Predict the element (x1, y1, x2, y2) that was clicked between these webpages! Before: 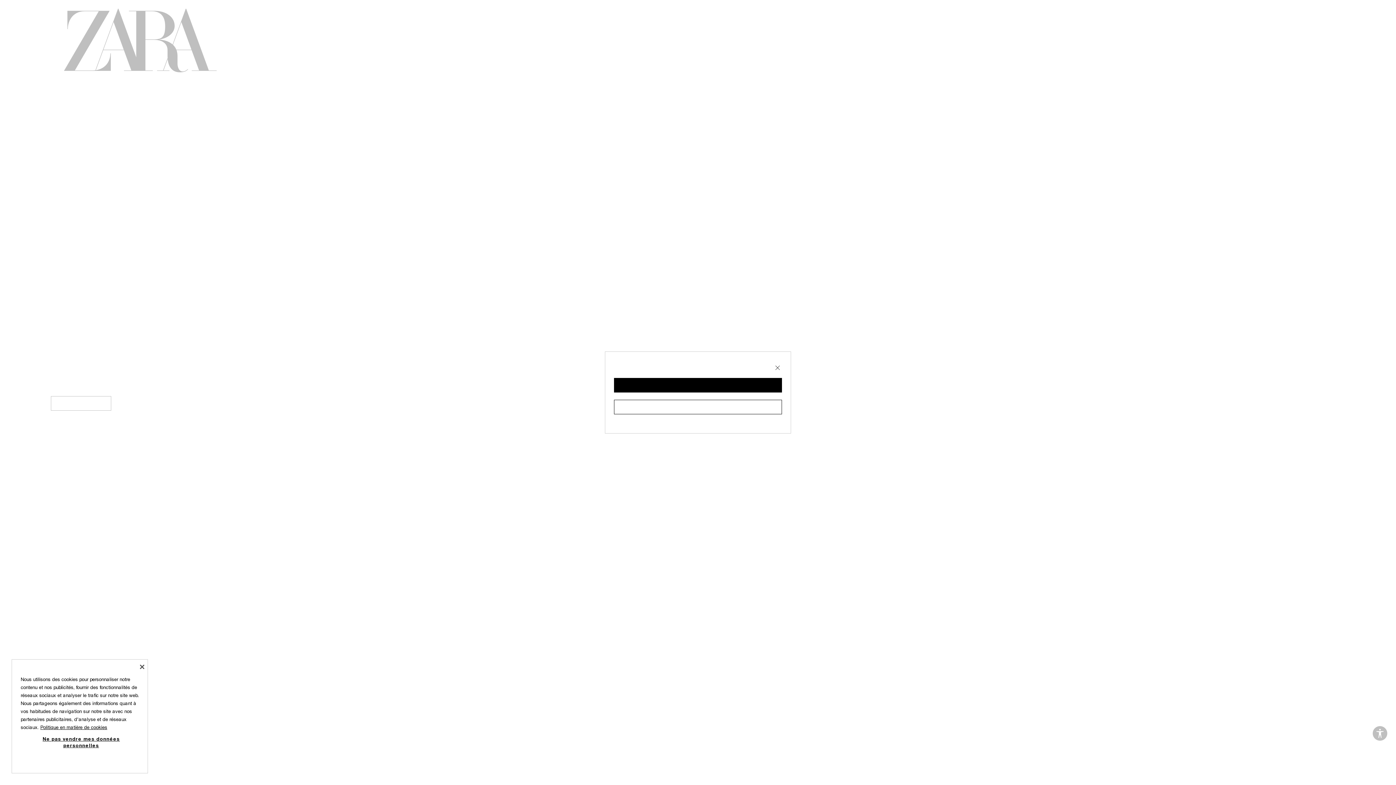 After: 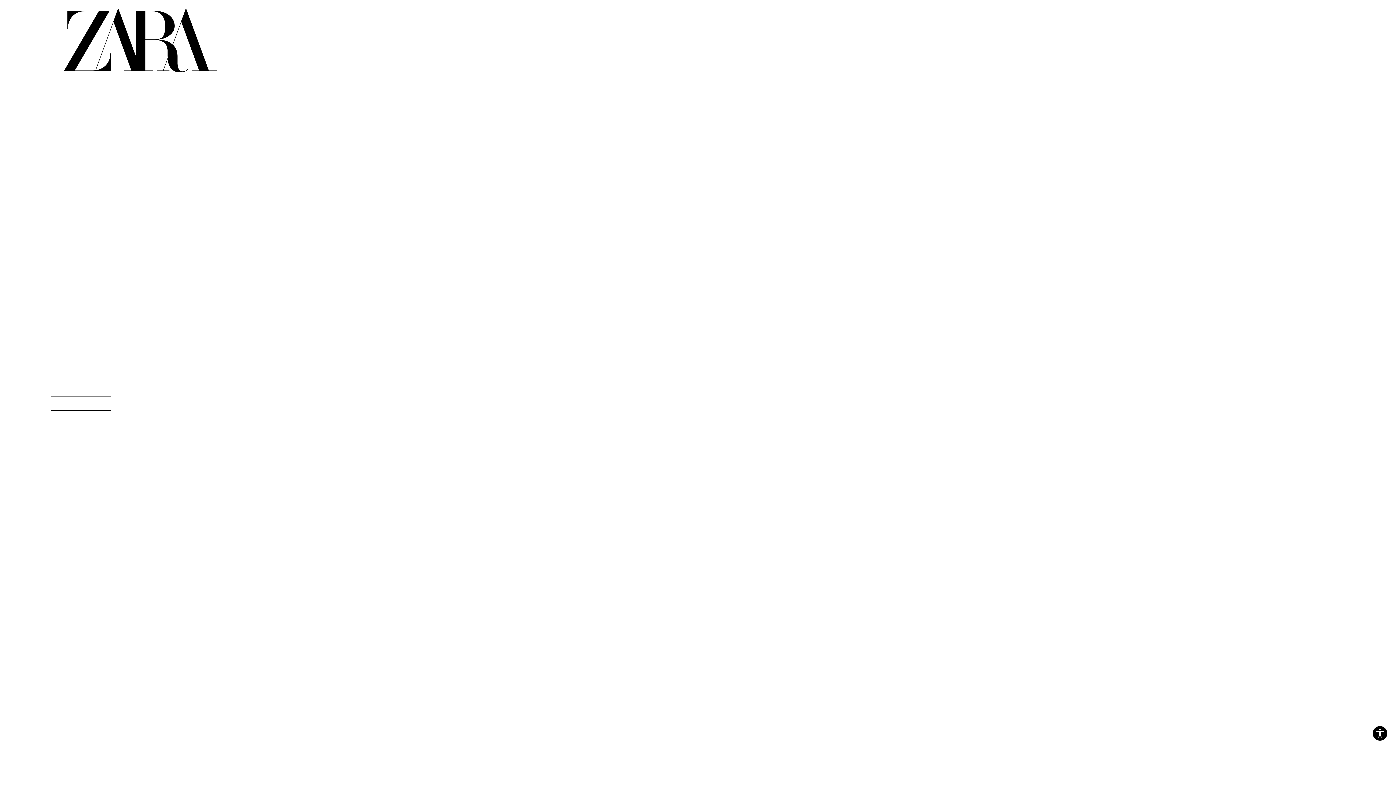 Action: bbox: (614, 400, 782, 414)